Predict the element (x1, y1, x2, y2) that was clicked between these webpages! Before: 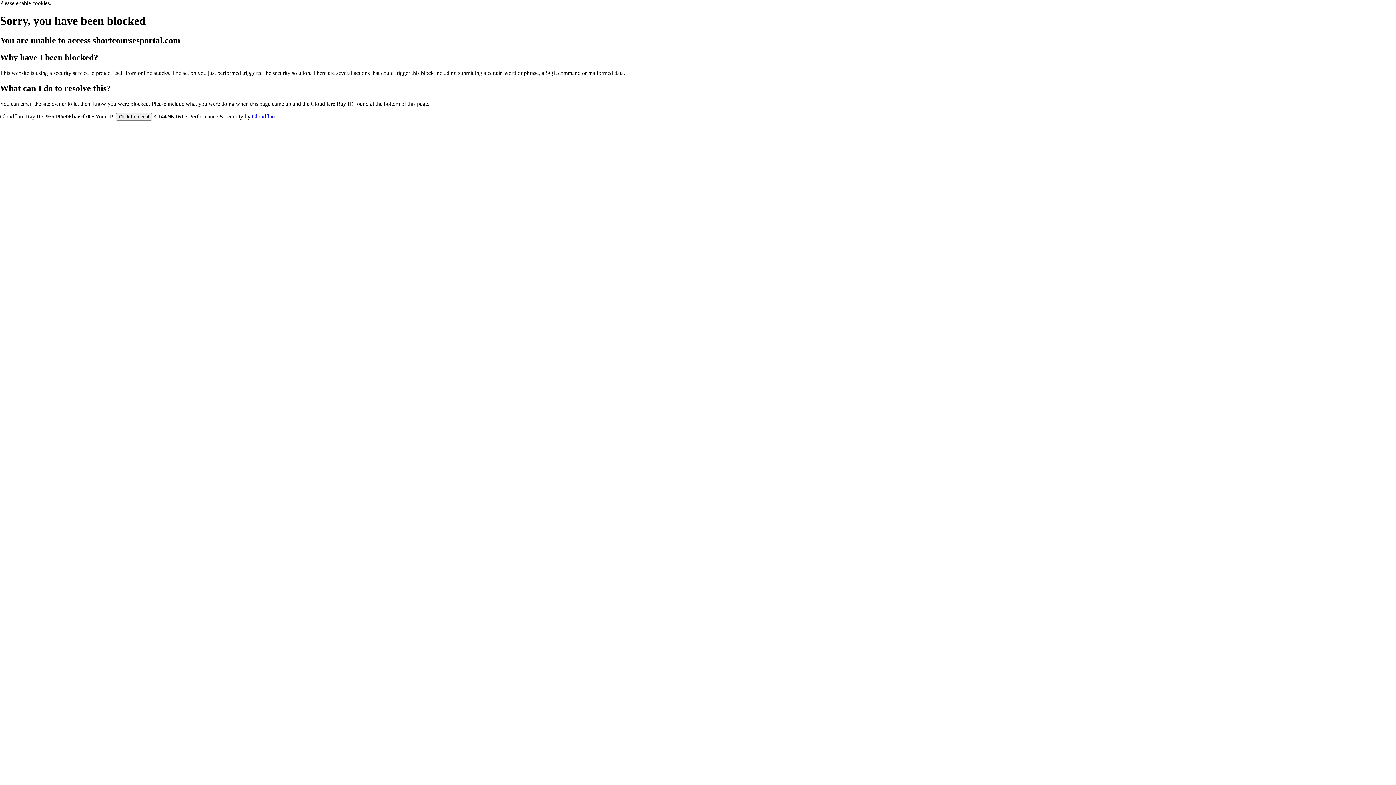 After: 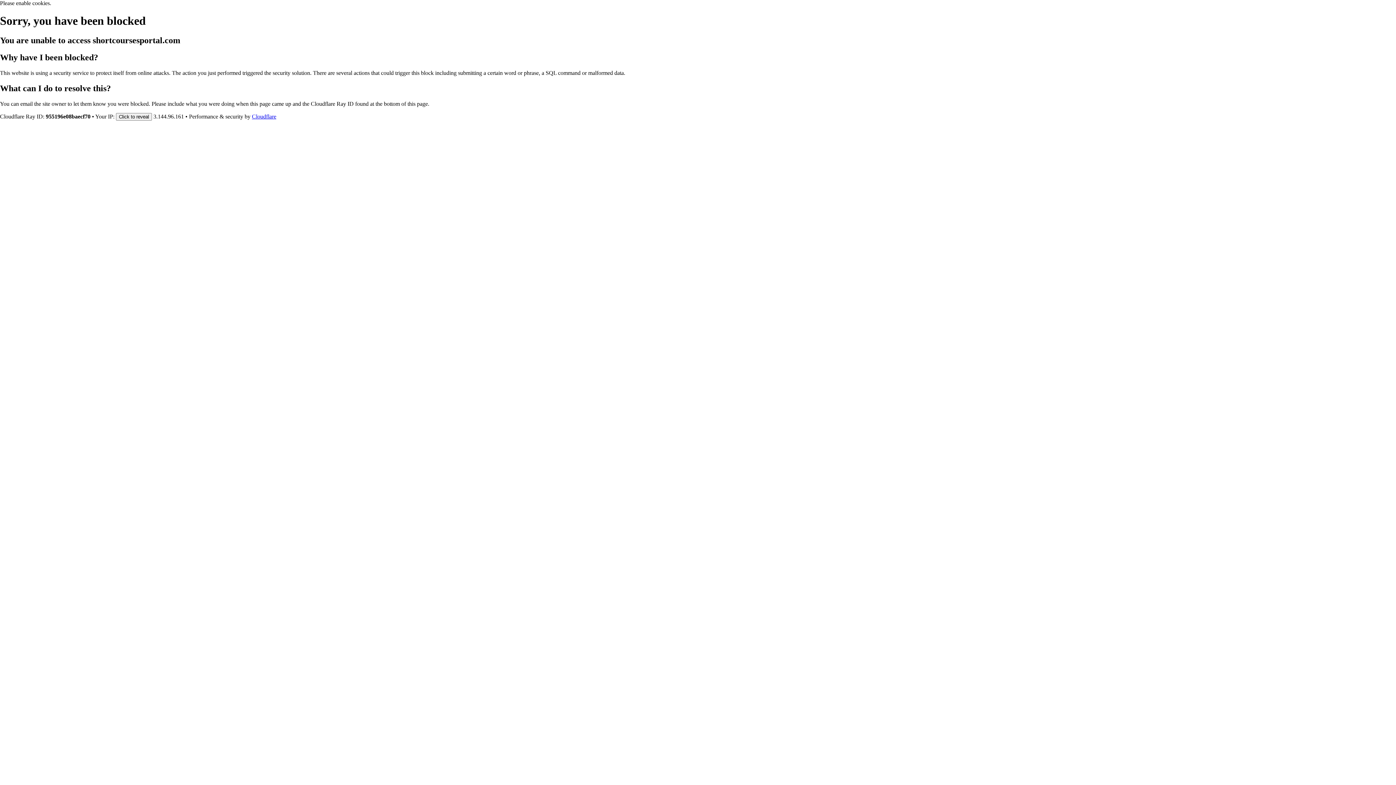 Action: bbox: (252, 113, 276, 119) label: Cloudflare